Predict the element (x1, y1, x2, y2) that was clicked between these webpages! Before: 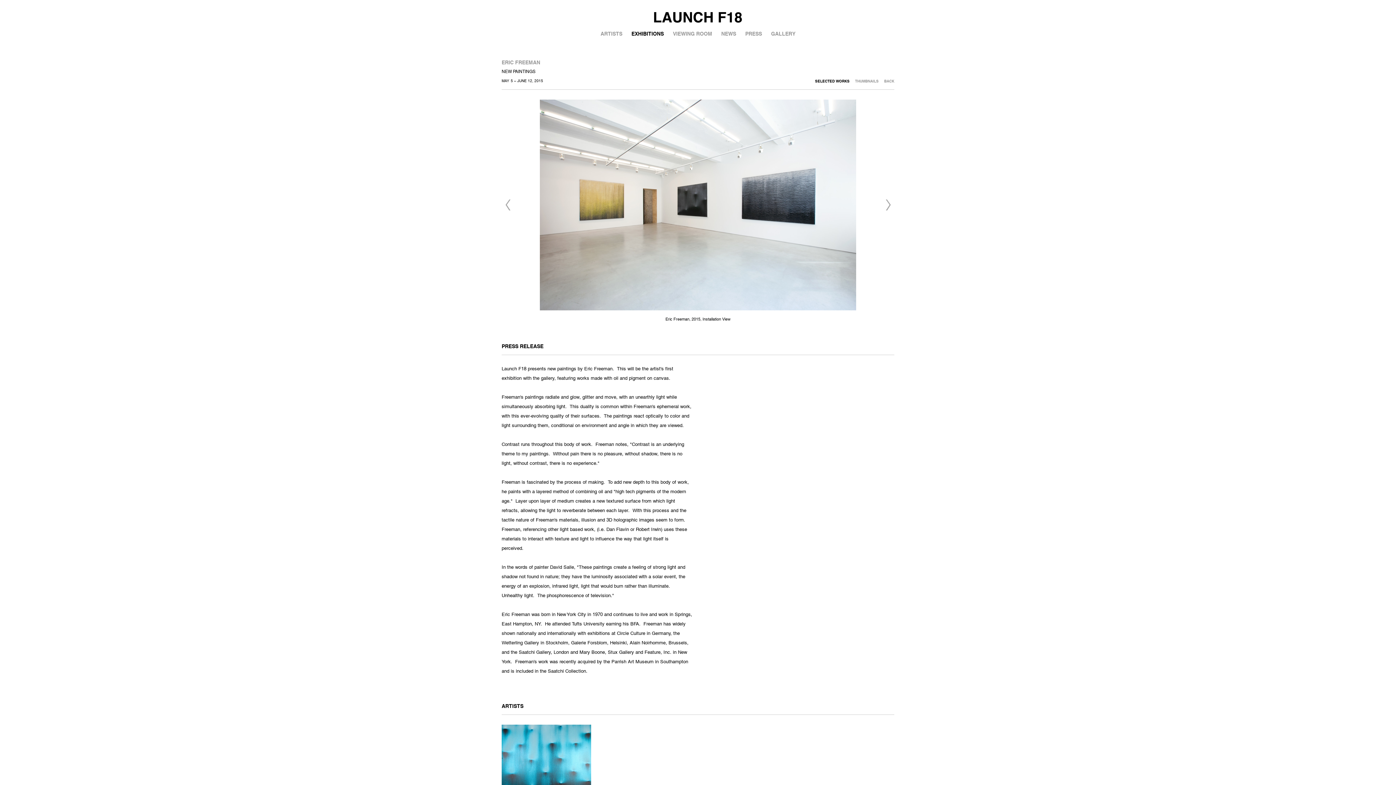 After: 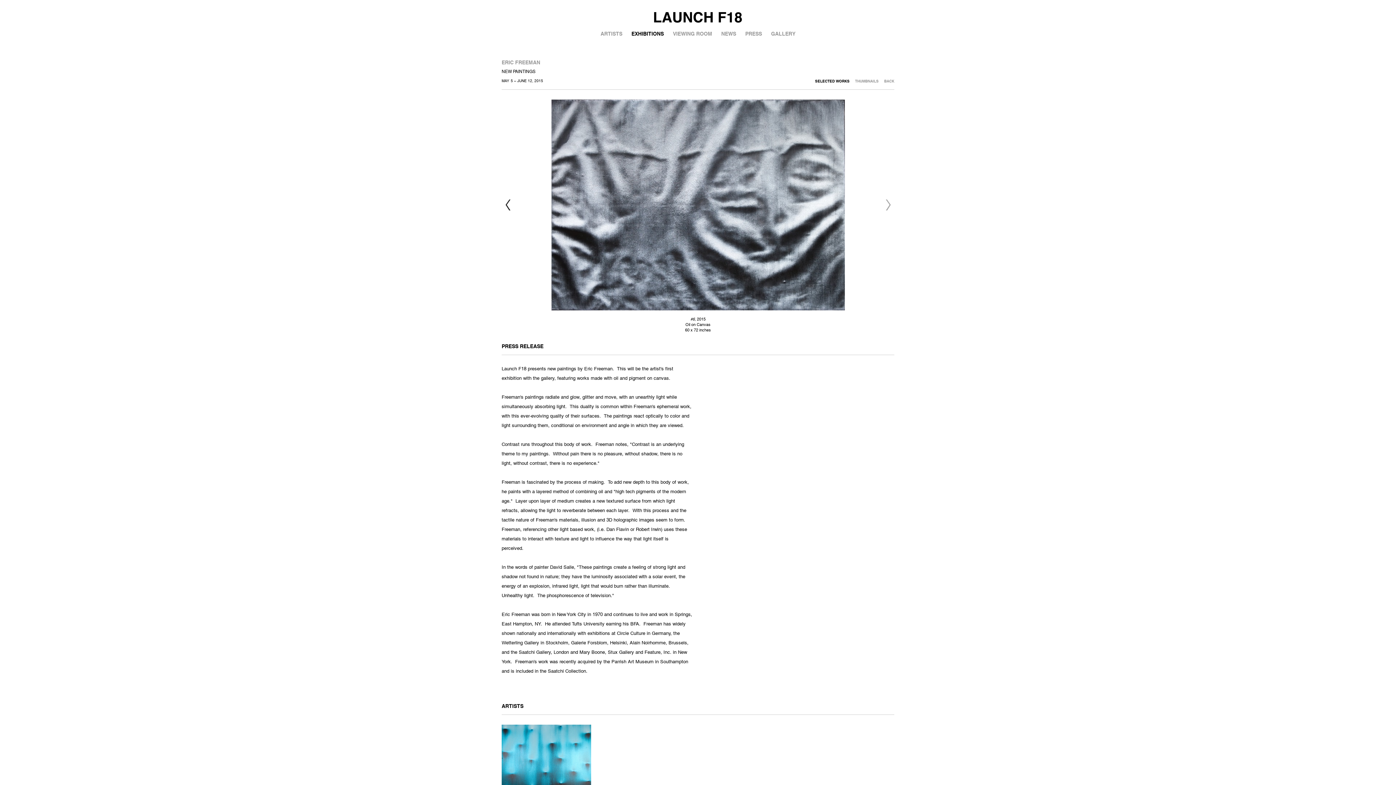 Action: label: Prev bbox: (505, 199, 510, 210)